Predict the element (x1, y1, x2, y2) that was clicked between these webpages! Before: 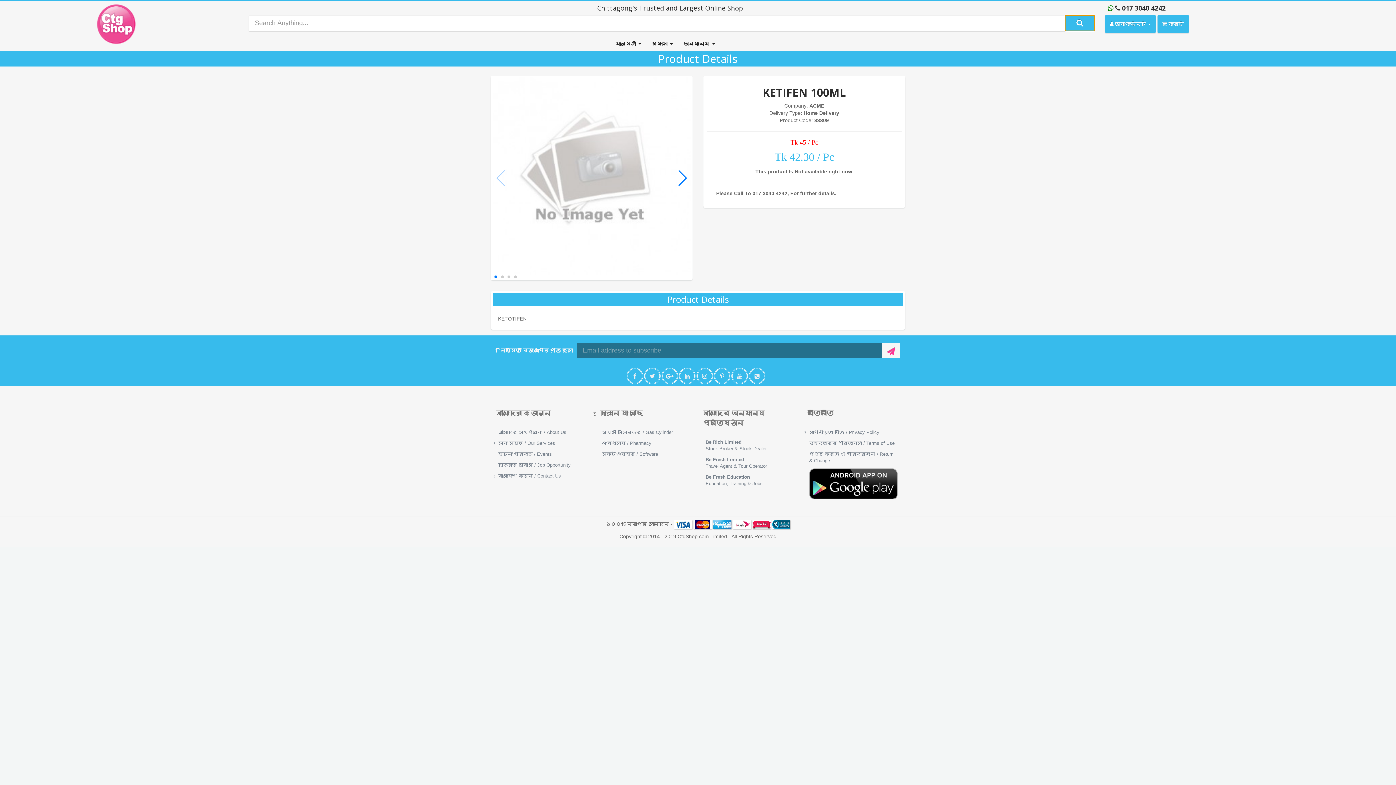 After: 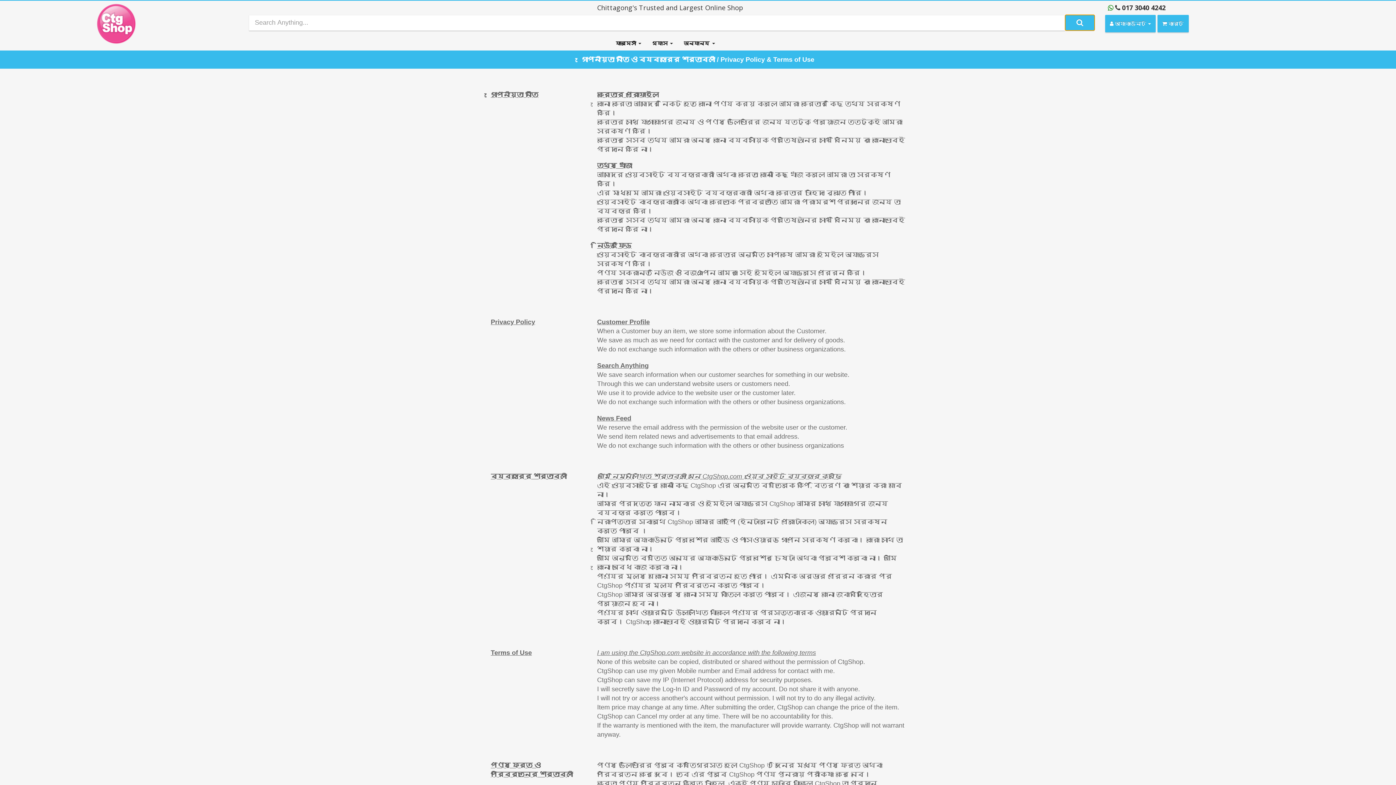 Action: bbox: (807, 449, 900, 466) label: পণ্য ফেরত ও পরিবর্তন / Return & Change